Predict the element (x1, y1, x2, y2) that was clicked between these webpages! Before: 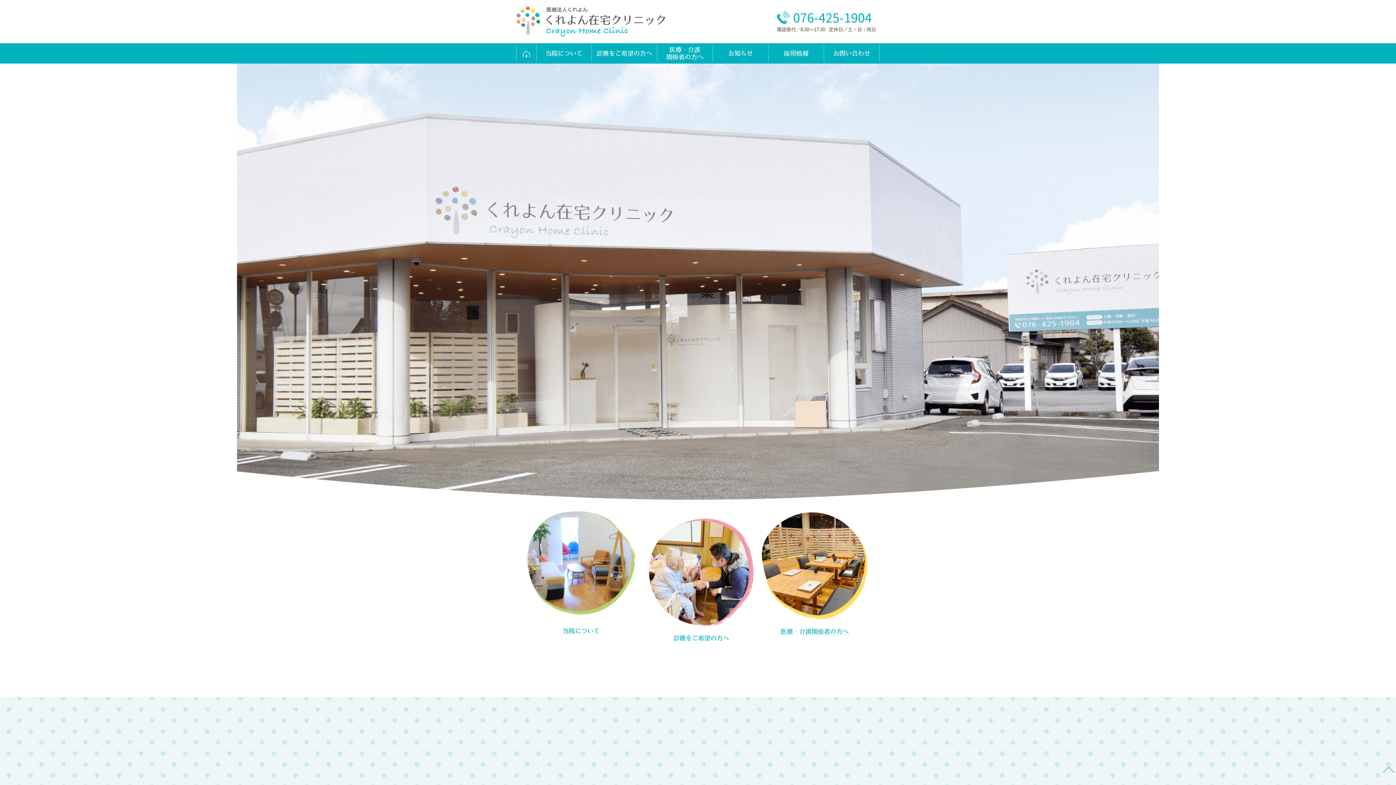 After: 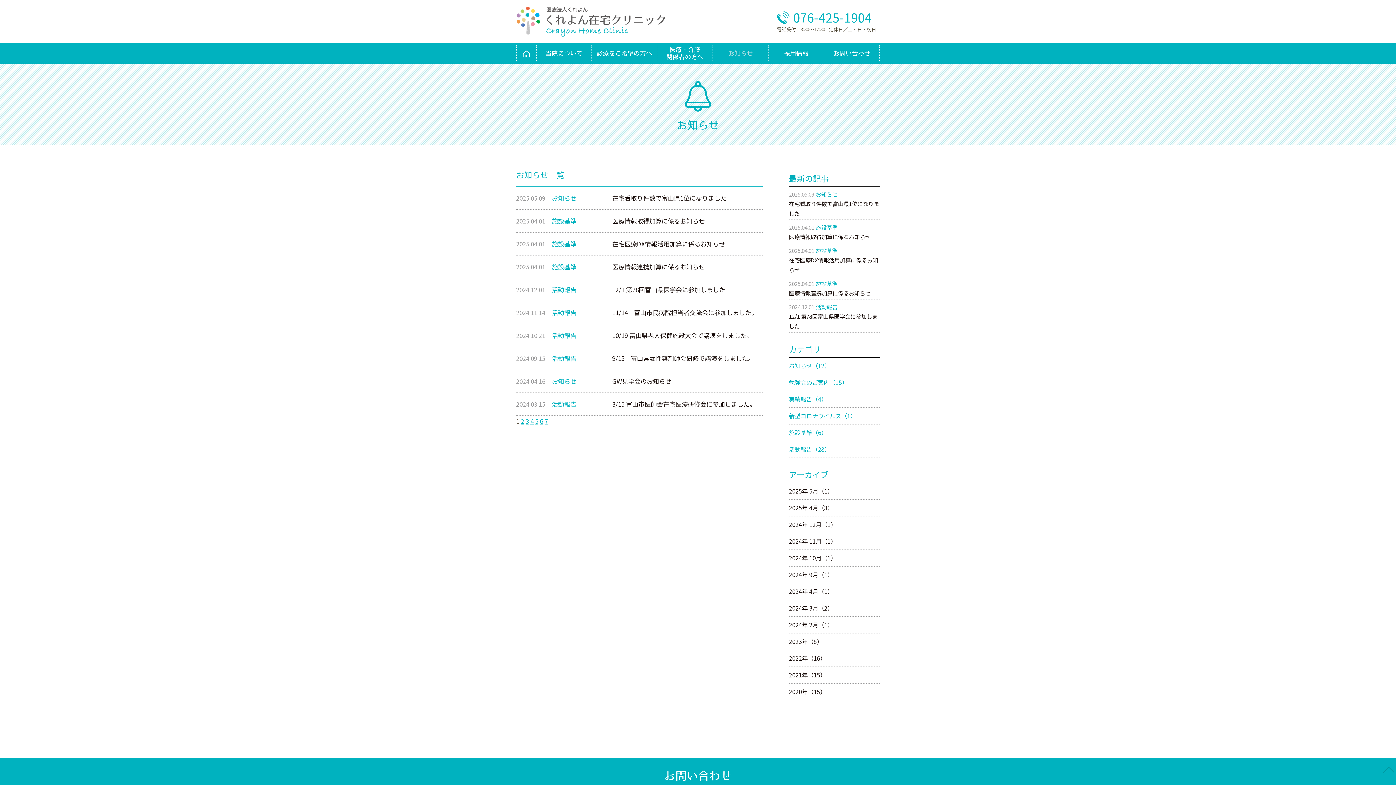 Action: bbox: (713, 45, 768, 61) label: お知らせ